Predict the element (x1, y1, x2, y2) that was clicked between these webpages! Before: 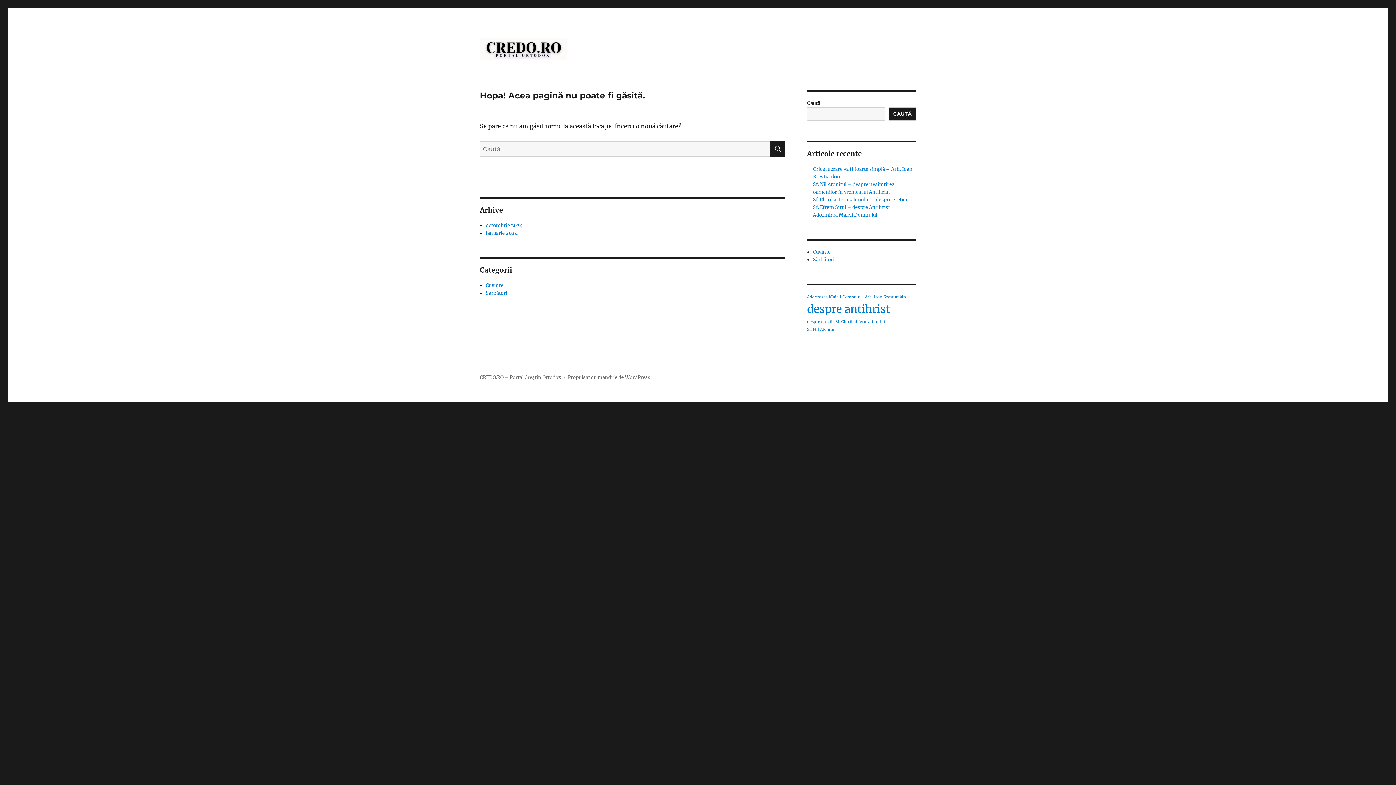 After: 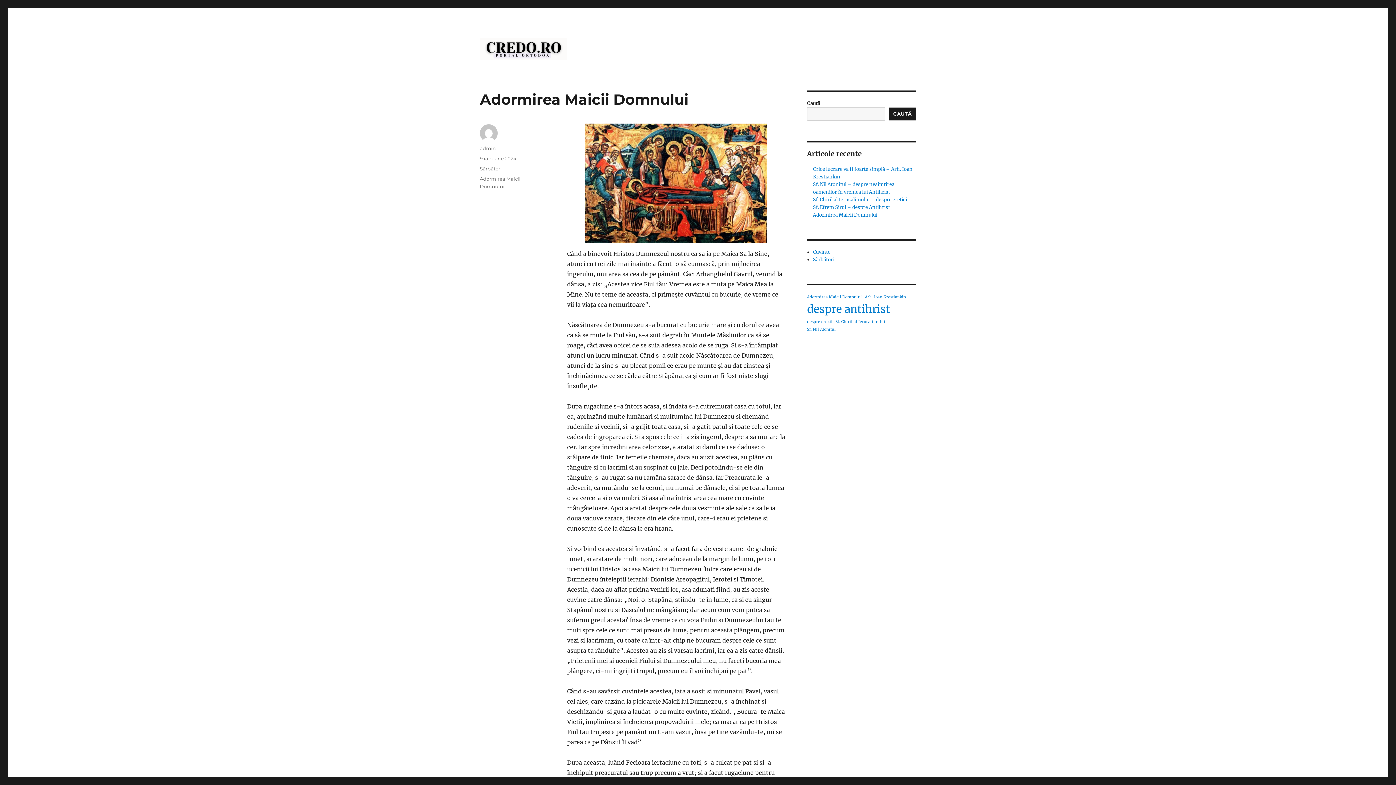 Action: bbox: (813, 212, 877, 218) label: Adormirea Maicii Domnului